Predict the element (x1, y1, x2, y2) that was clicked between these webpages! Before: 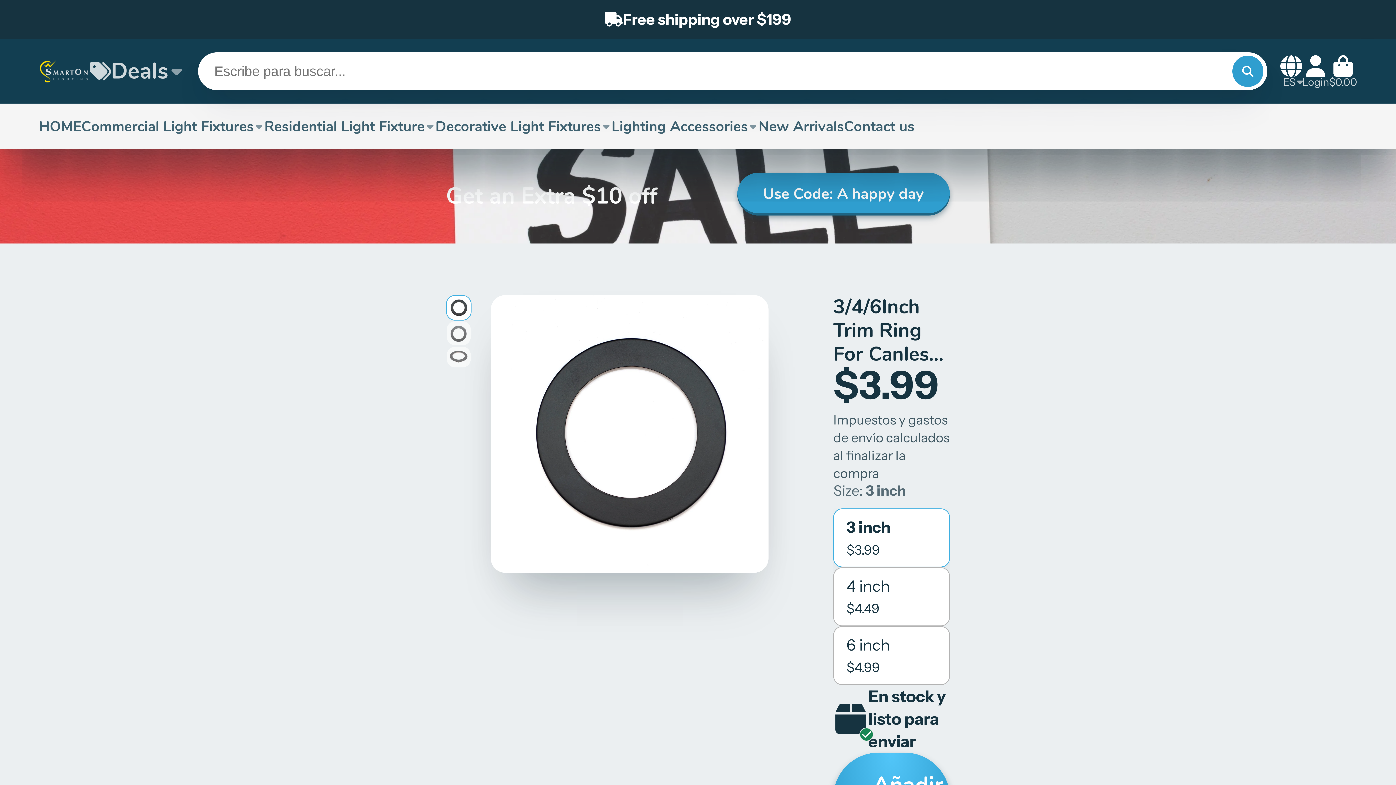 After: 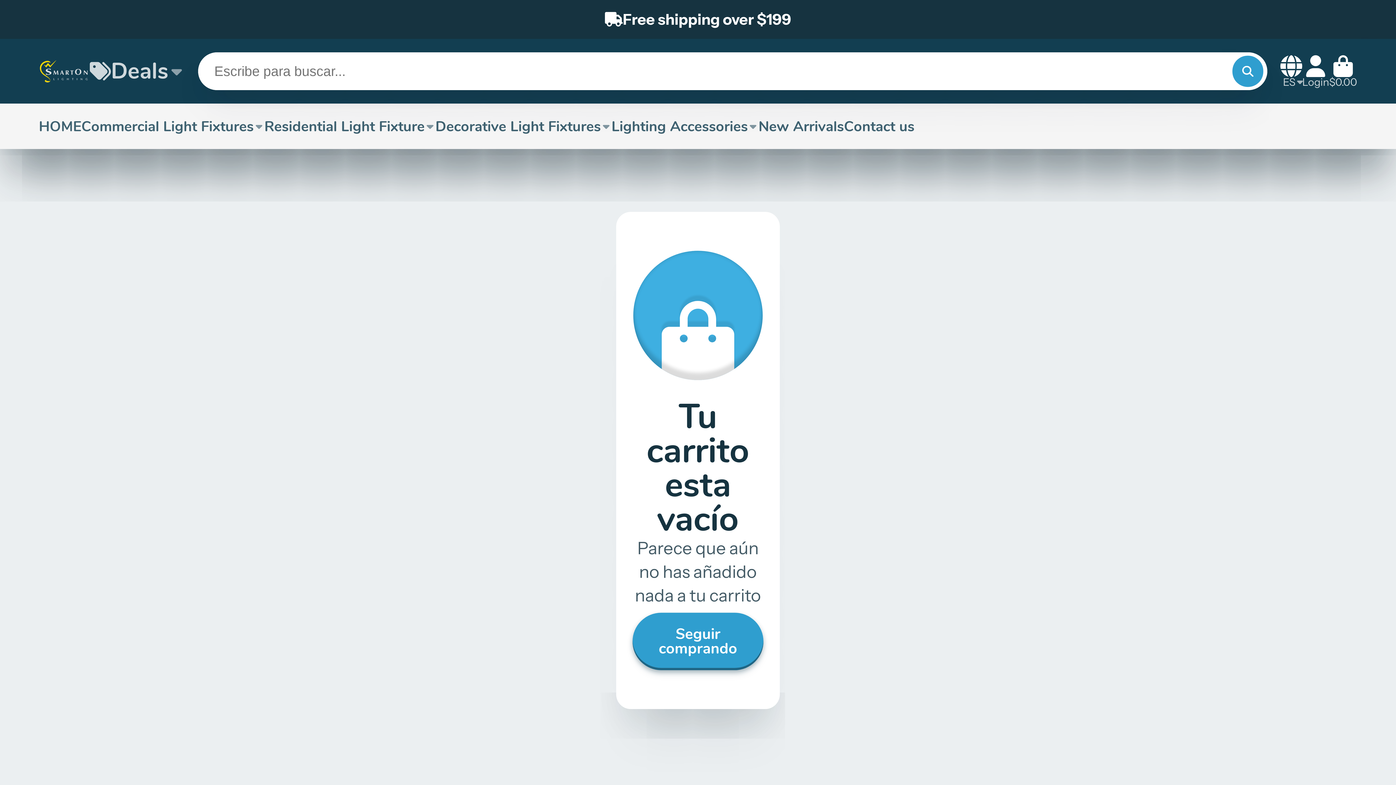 Action: label: Carro bbox: (1329, 55, 1357, 87)